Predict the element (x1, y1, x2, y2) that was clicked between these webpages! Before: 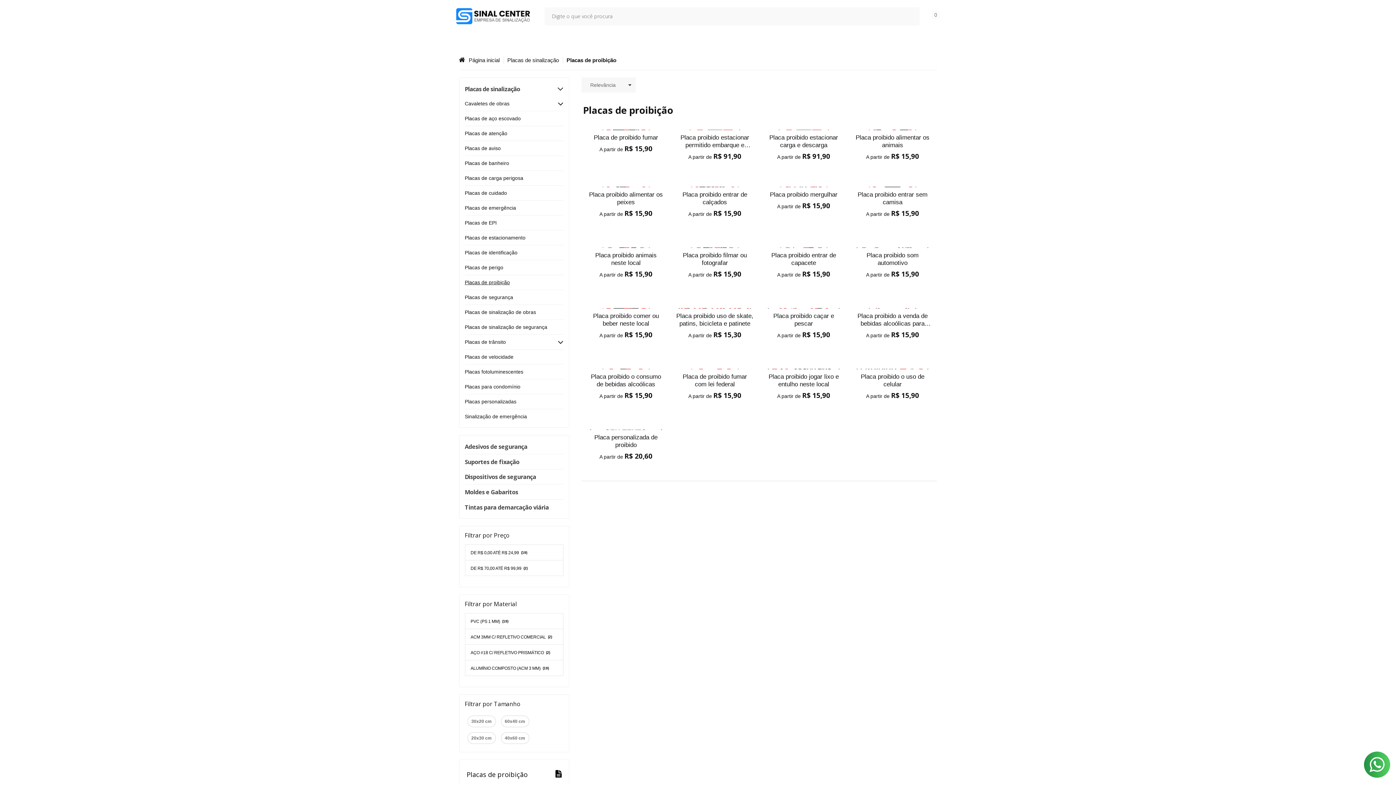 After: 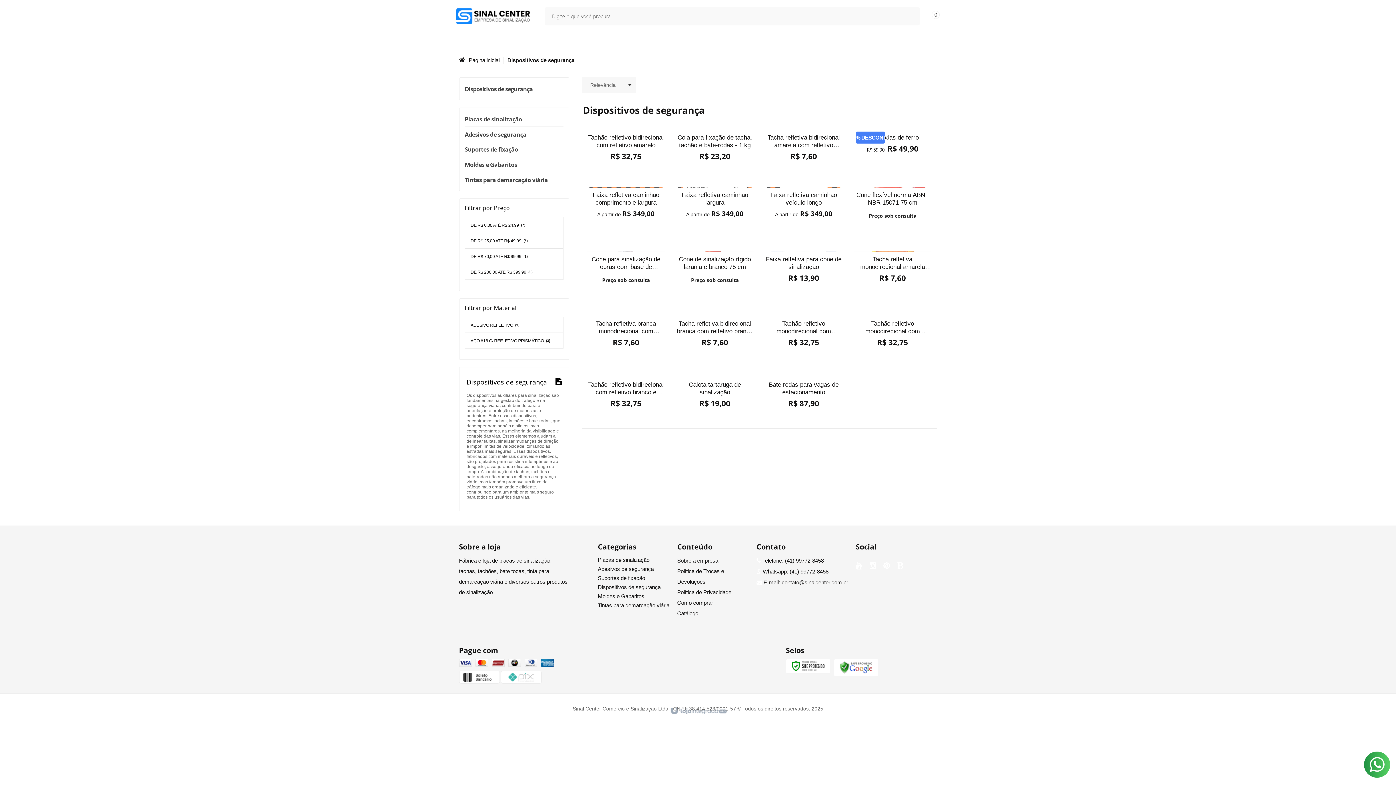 Action: label: Dispositivos de segurança bbox: (464, 469, 563, 484)